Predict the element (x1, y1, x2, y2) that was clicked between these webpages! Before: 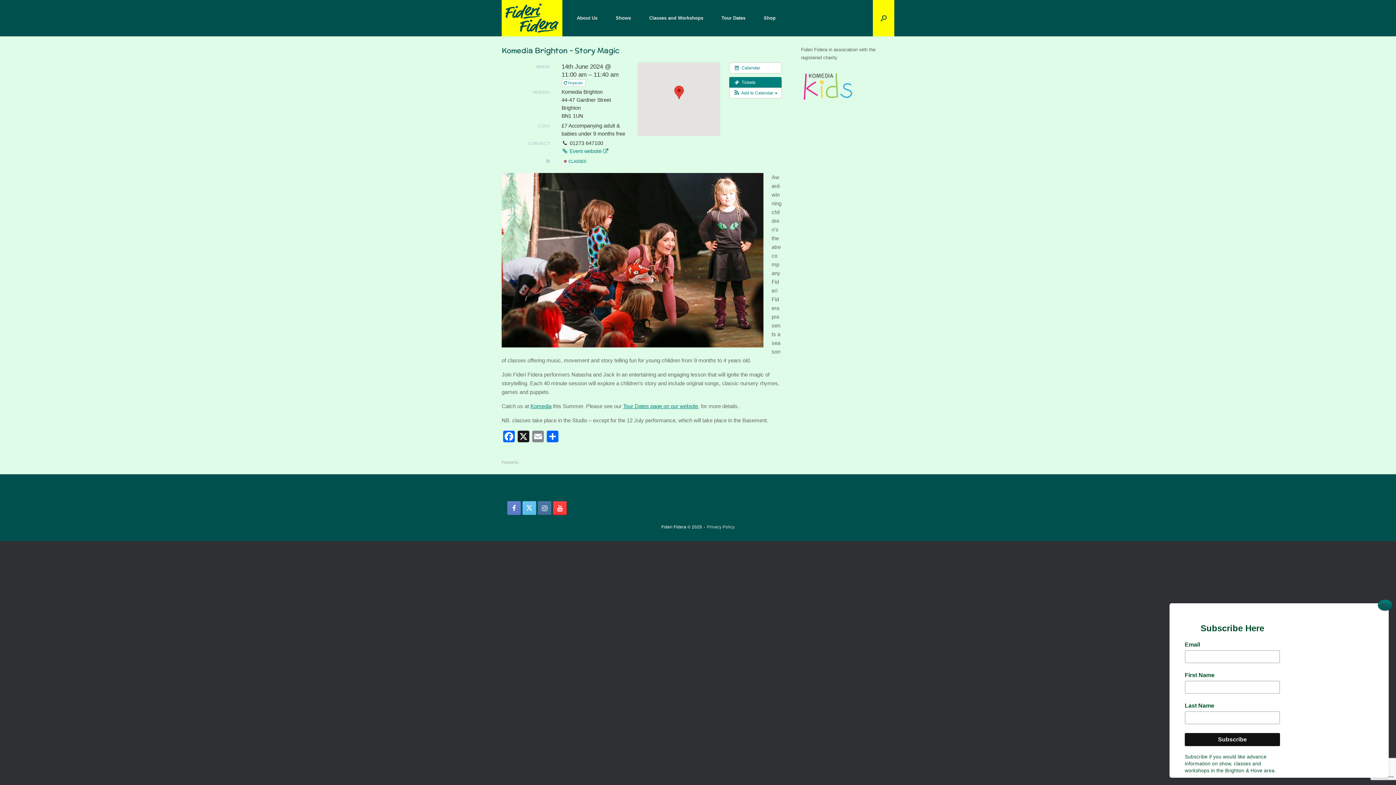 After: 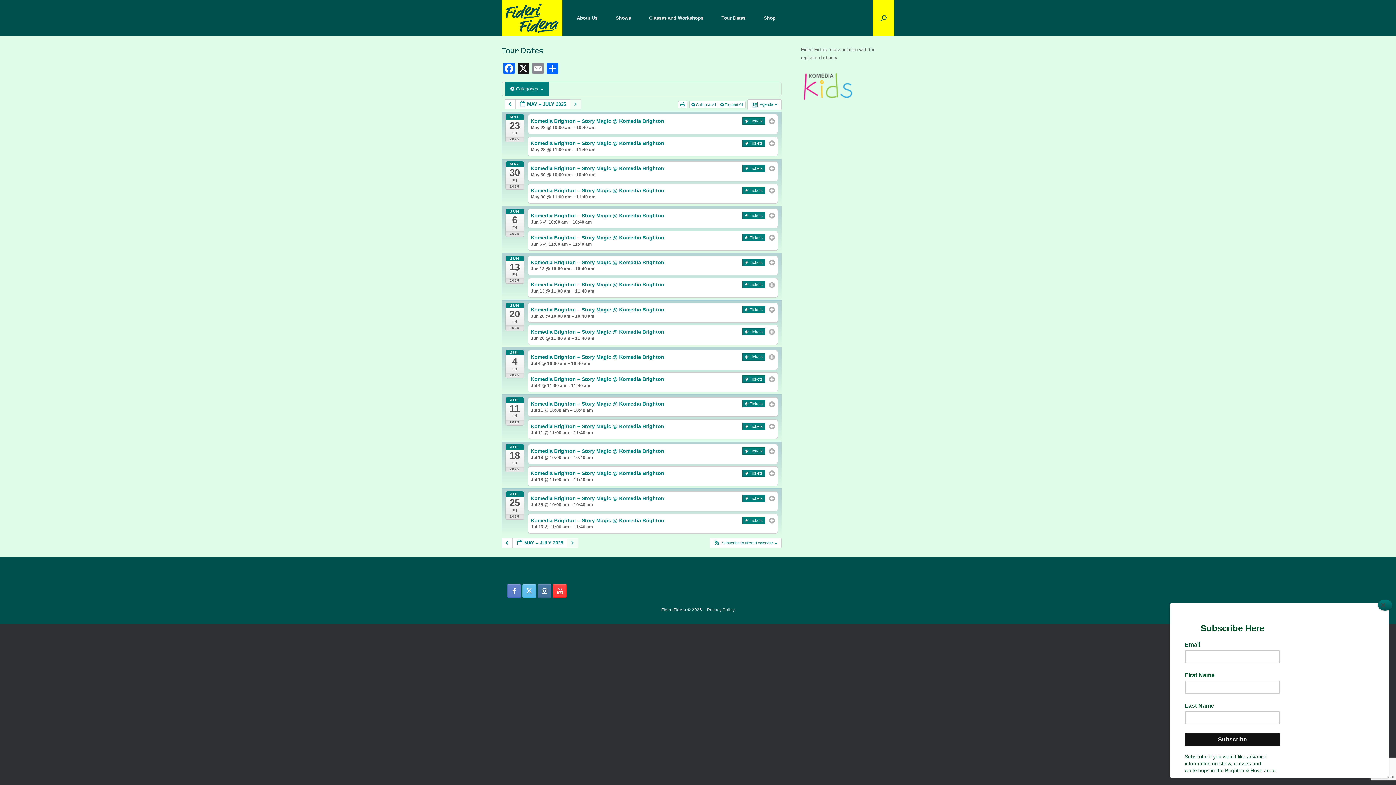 Action: bbox: (561, 157, 588, 165) label:  CLASSES